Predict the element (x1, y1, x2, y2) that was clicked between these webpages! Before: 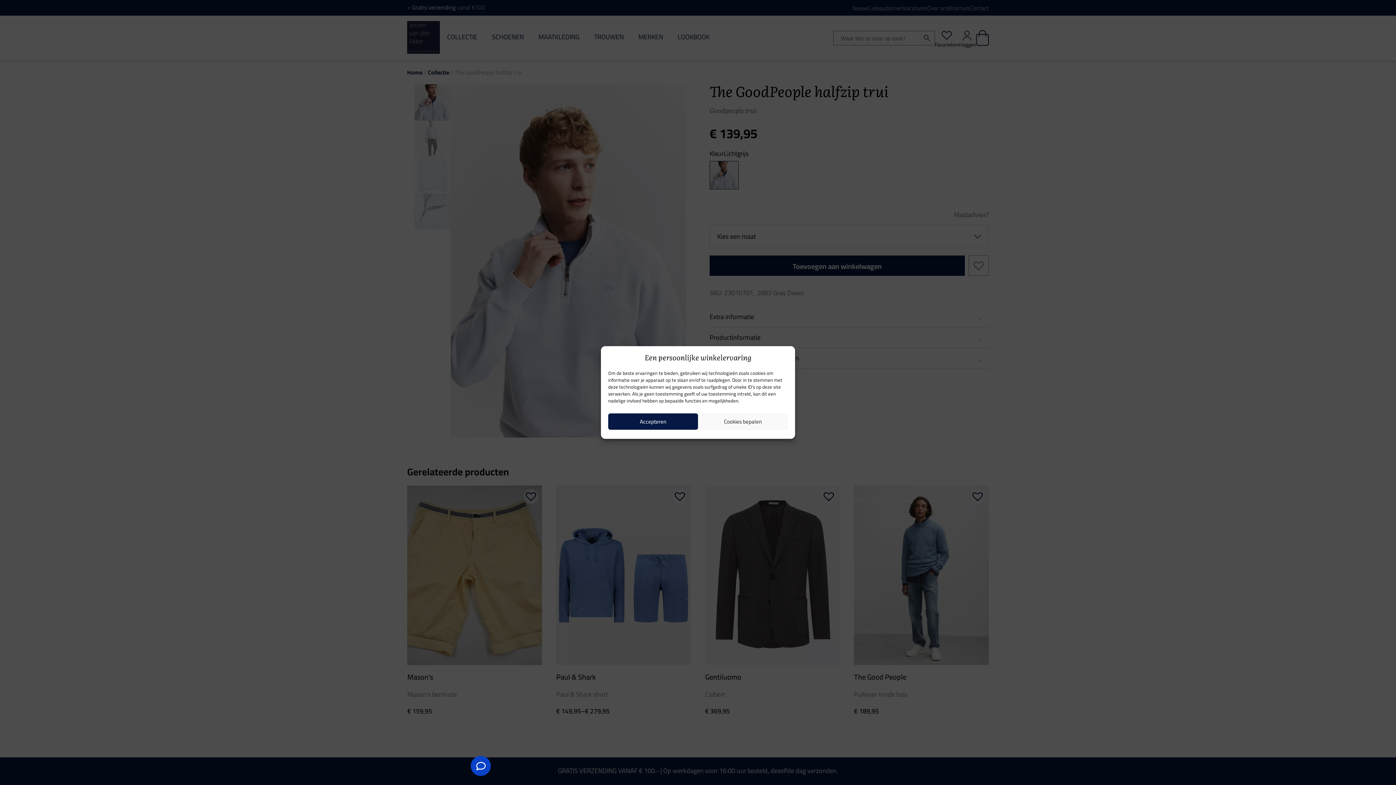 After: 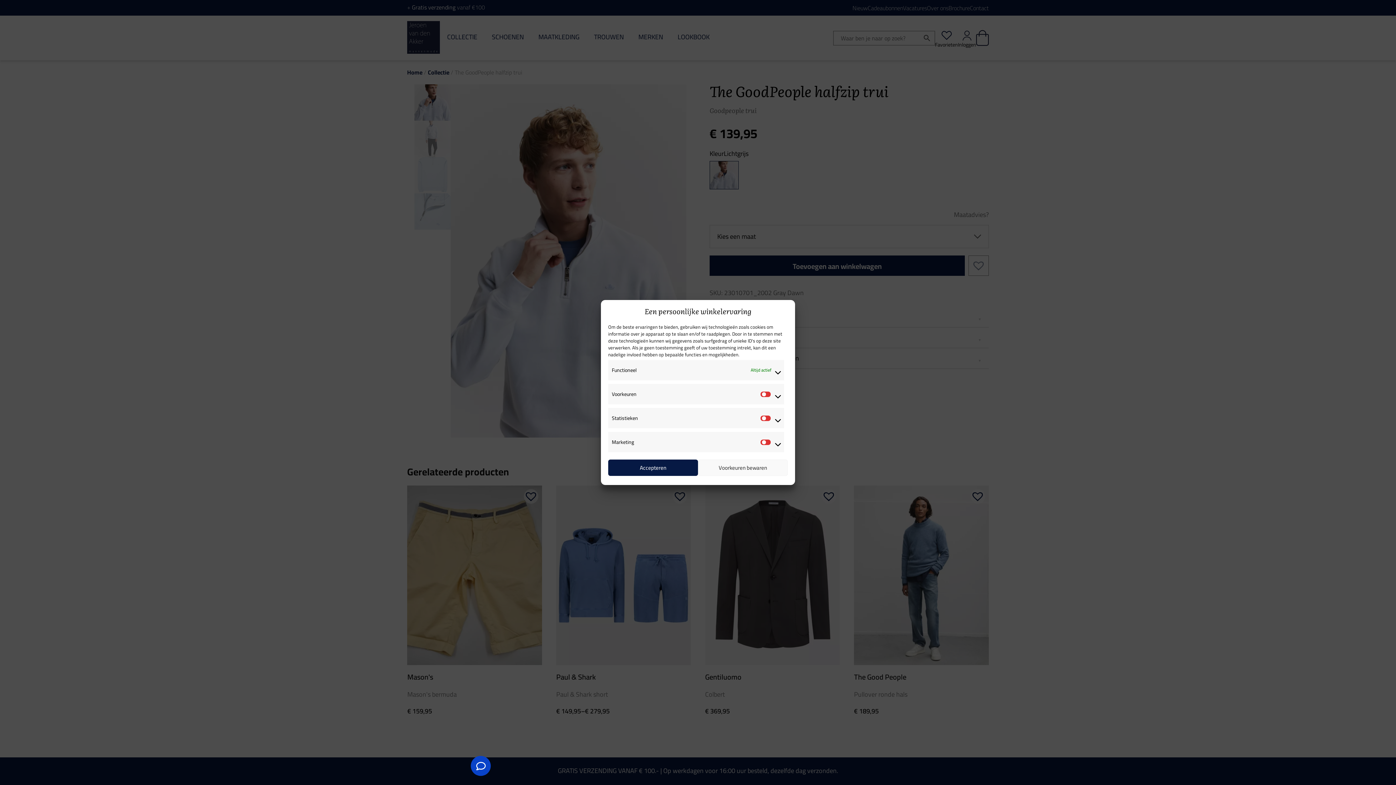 Action: label: Cookies bepalen bbox: (698, 413, 788, 430)